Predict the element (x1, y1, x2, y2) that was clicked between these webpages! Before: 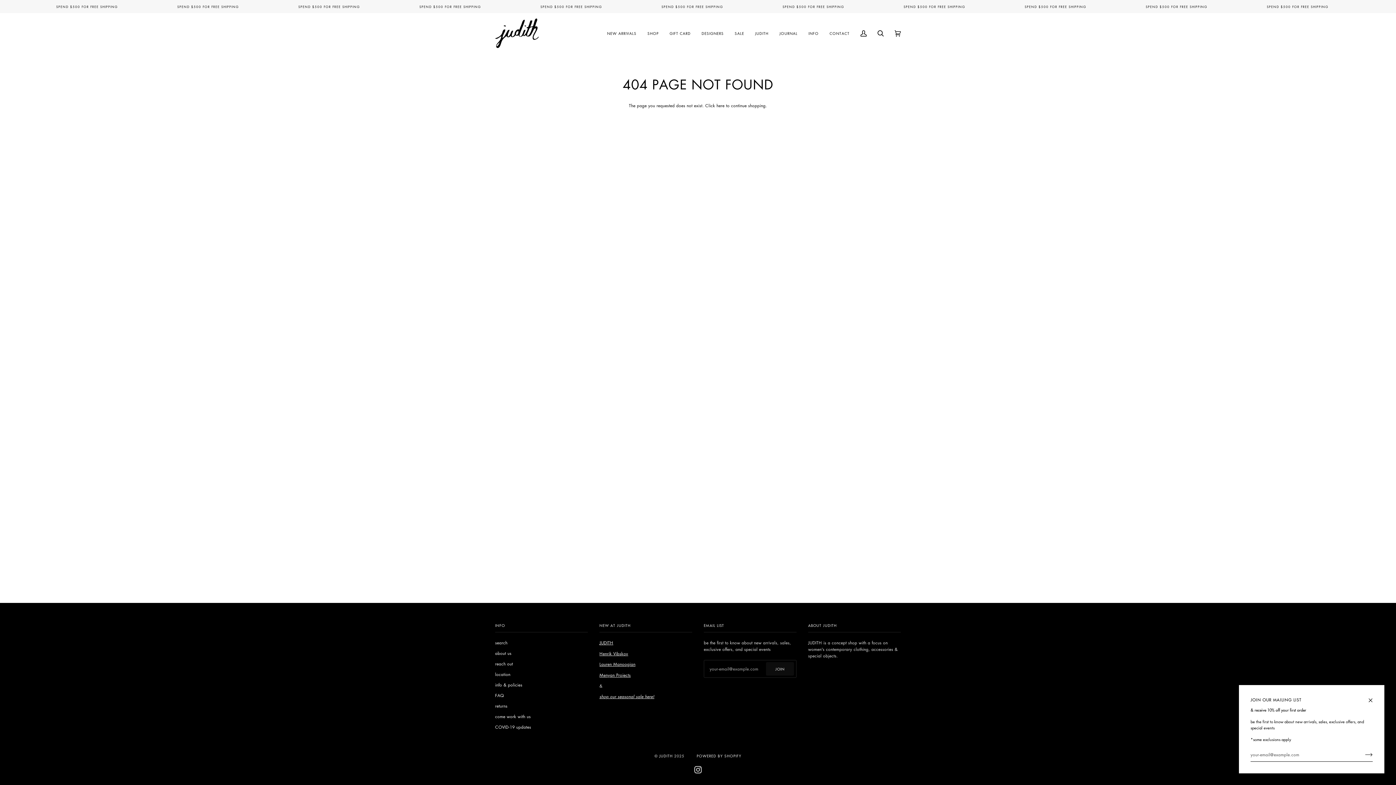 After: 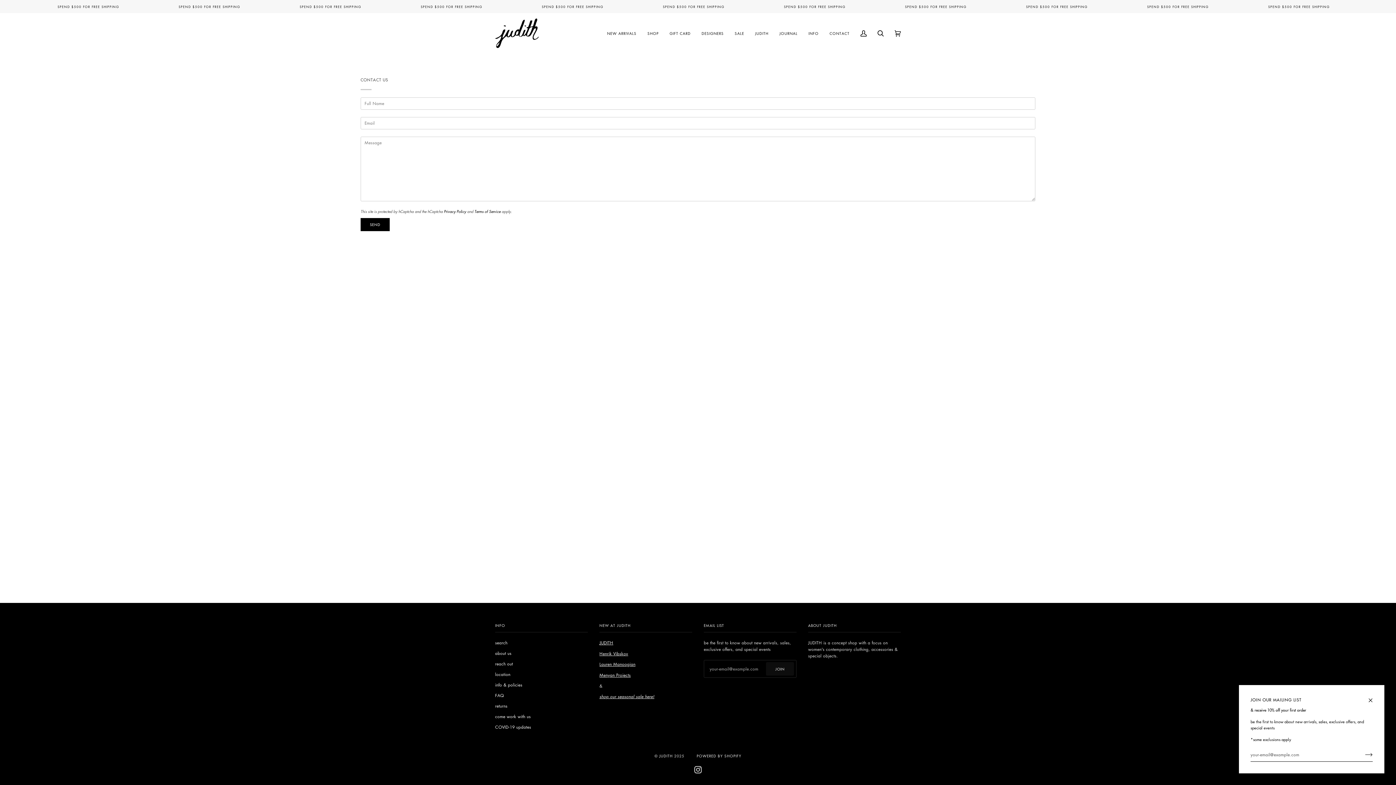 Action: bbox: (824, 13, 855, 53) label: CONTACT